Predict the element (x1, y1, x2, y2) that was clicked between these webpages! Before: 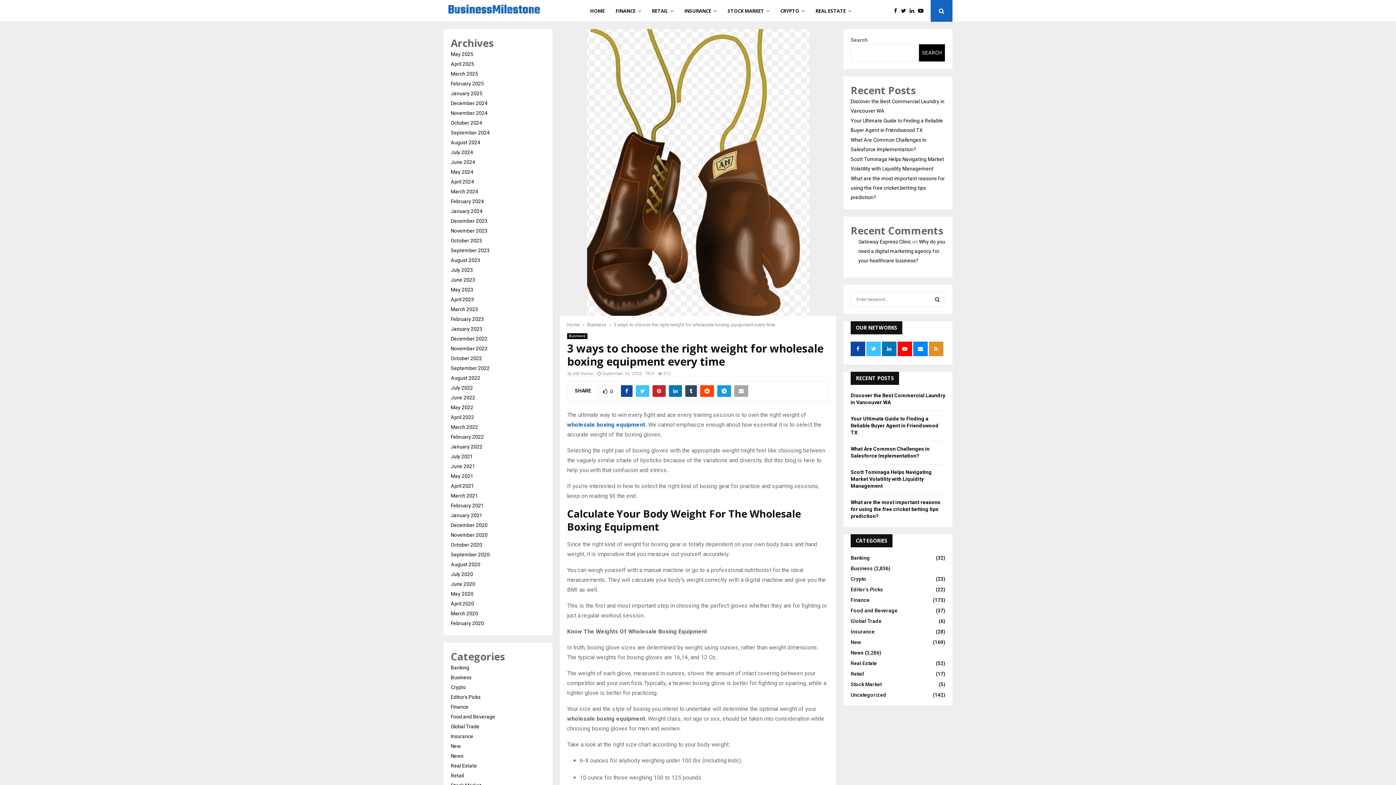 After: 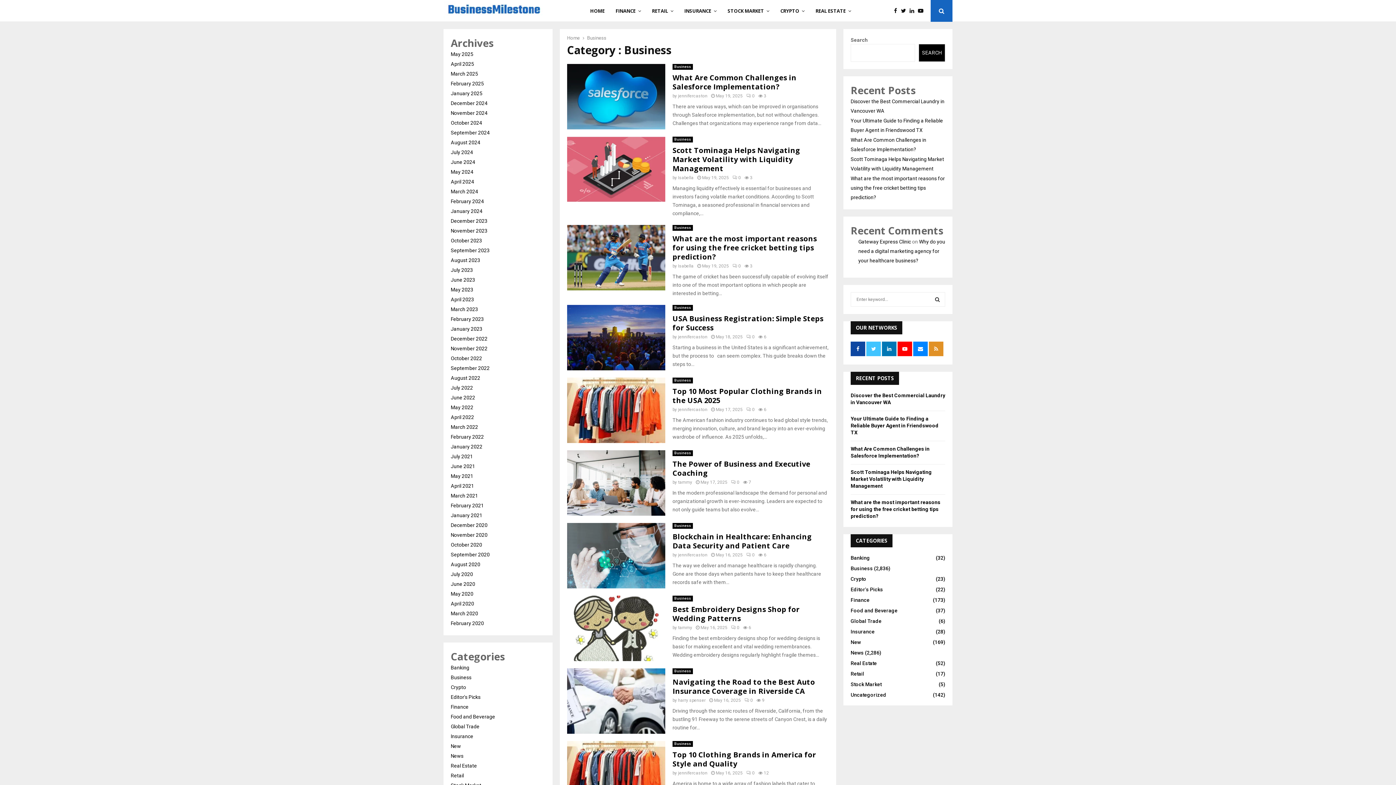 Action: label: Business bbox: (850, 565, 873, 571)